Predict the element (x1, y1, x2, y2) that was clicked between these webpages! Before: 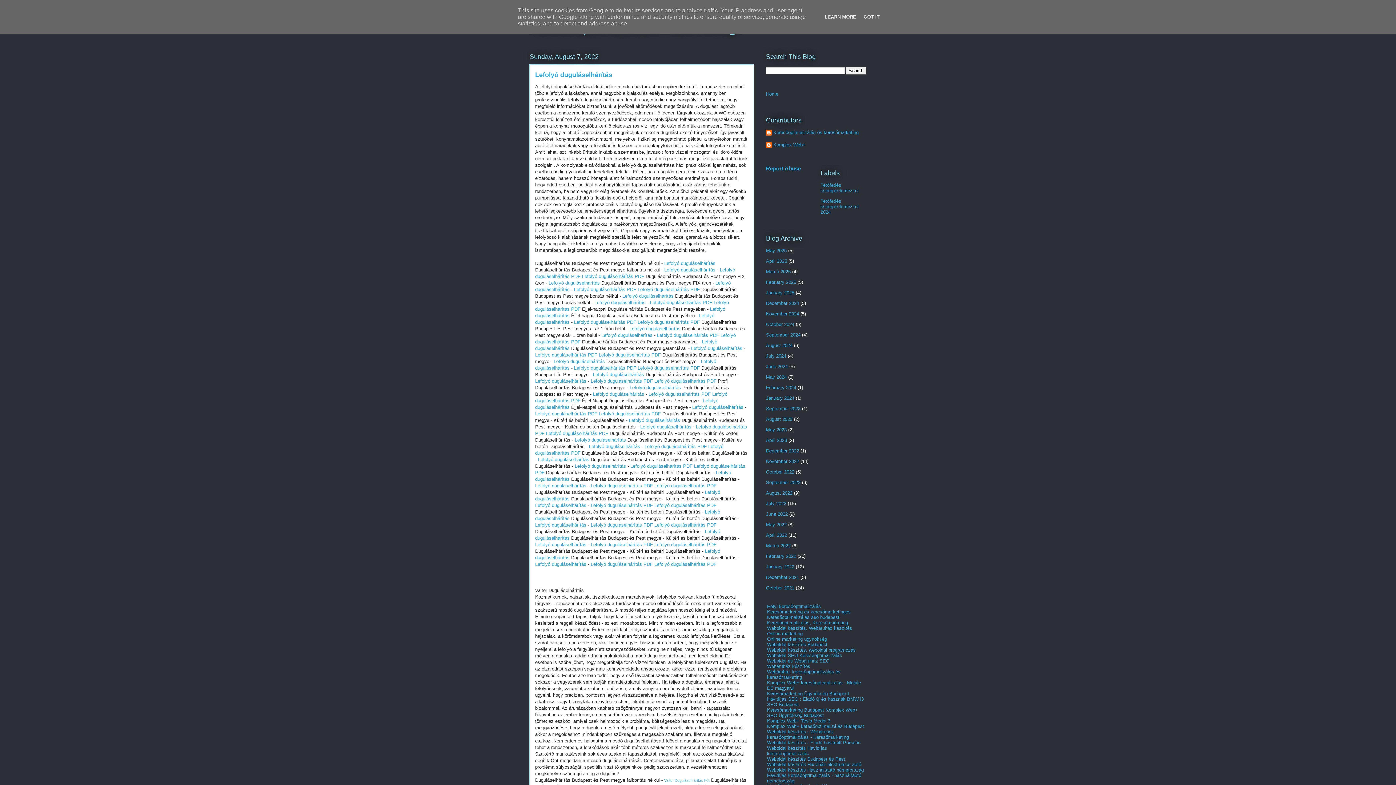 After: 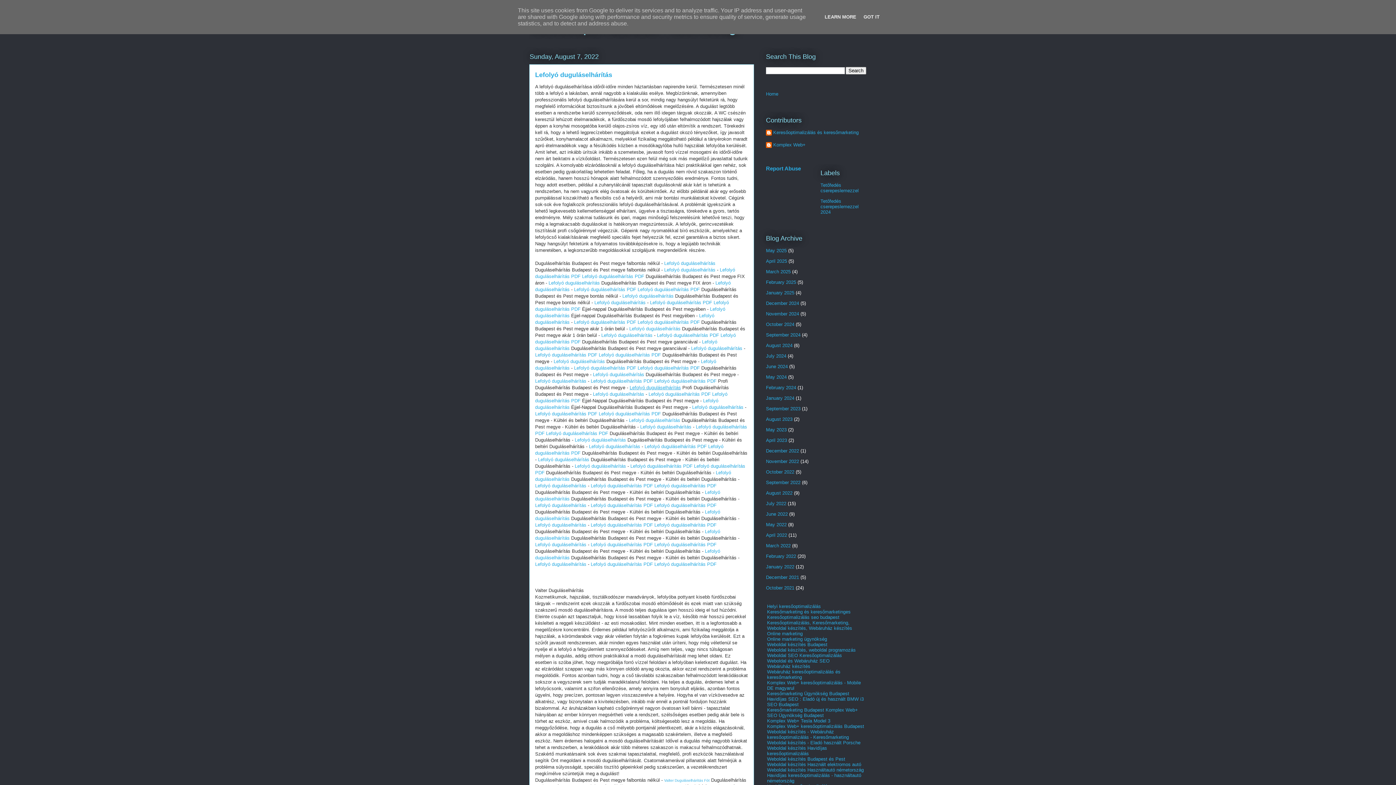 Action: bbox: (629, 385, 681, 390) label: Lefolyó duguláselhárítás